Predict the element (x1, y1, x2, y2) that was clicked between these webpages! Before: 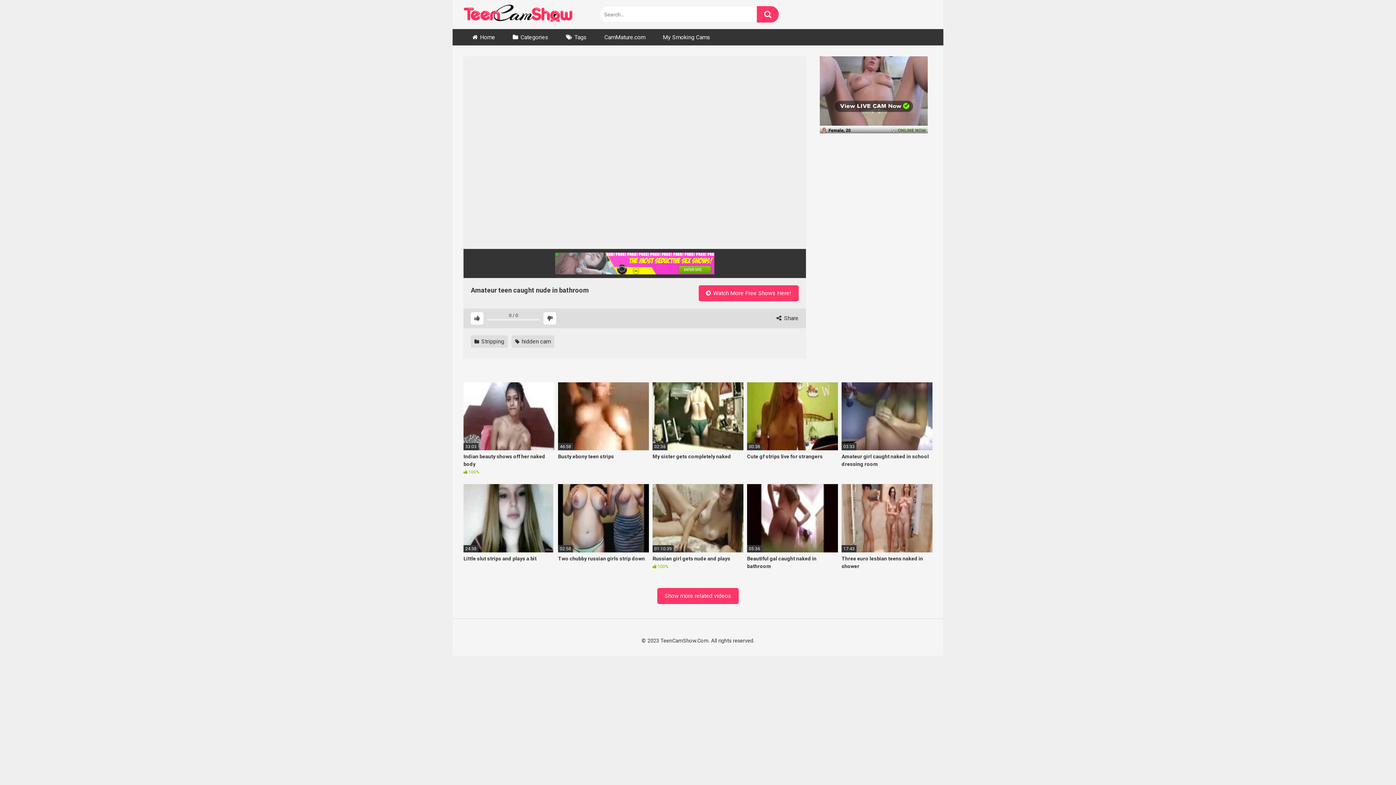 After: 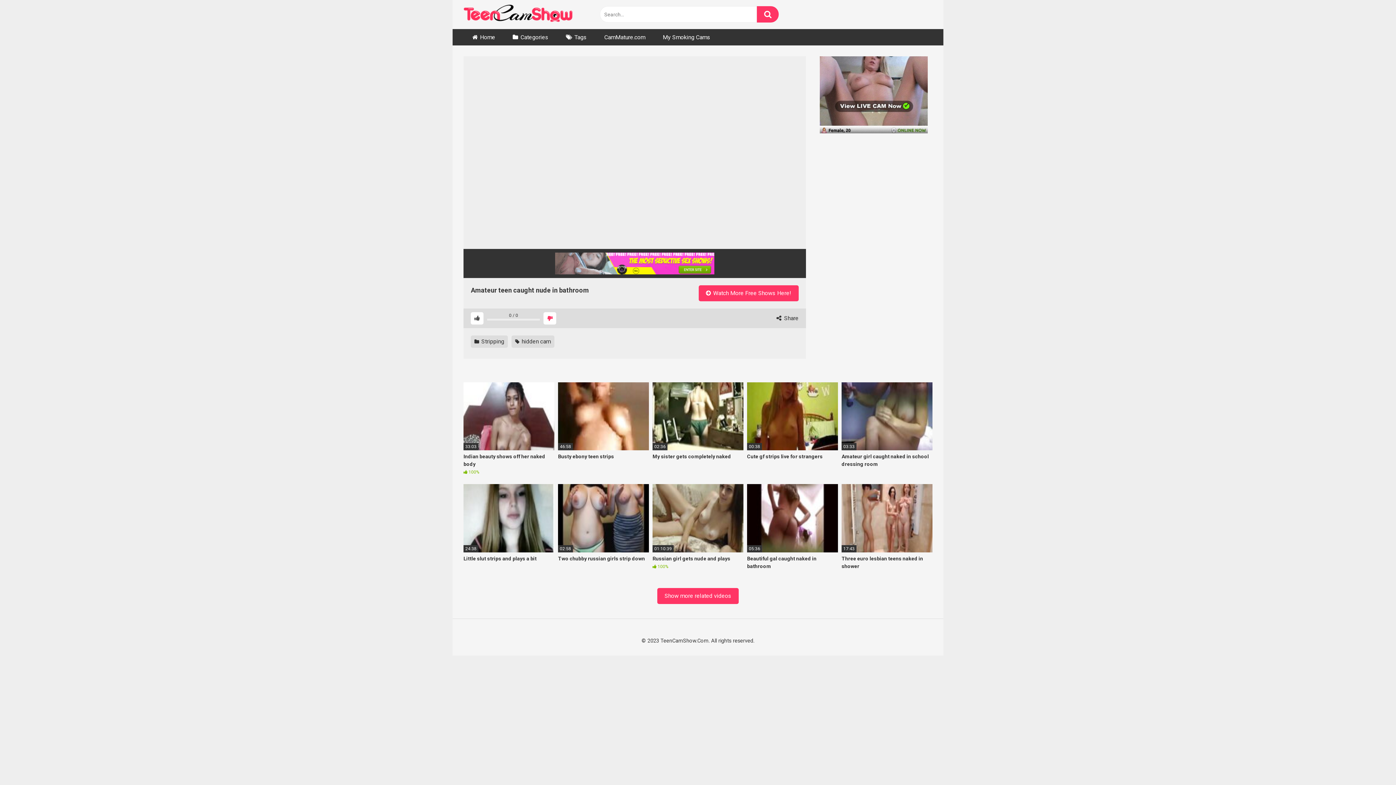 Action: bbox: (543, 312, 556, 324)